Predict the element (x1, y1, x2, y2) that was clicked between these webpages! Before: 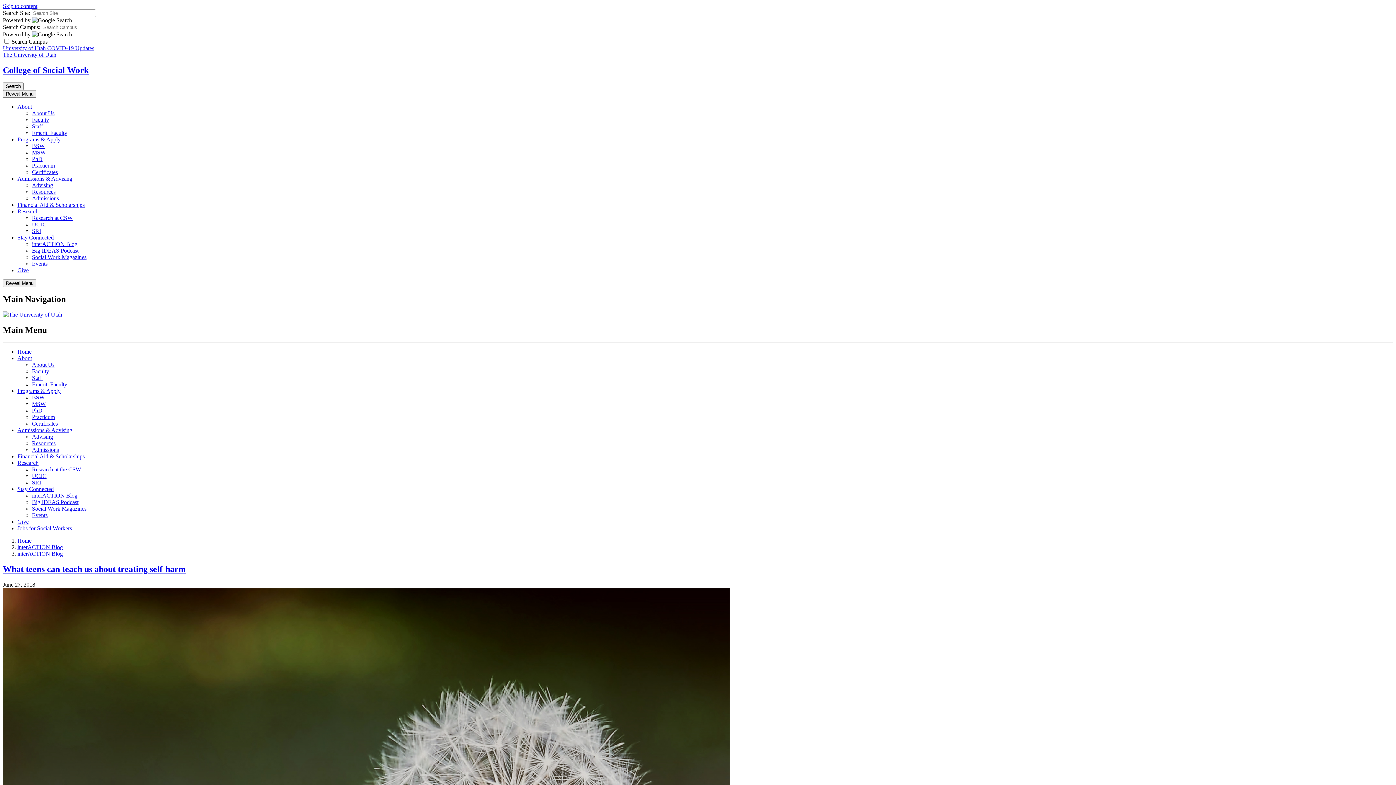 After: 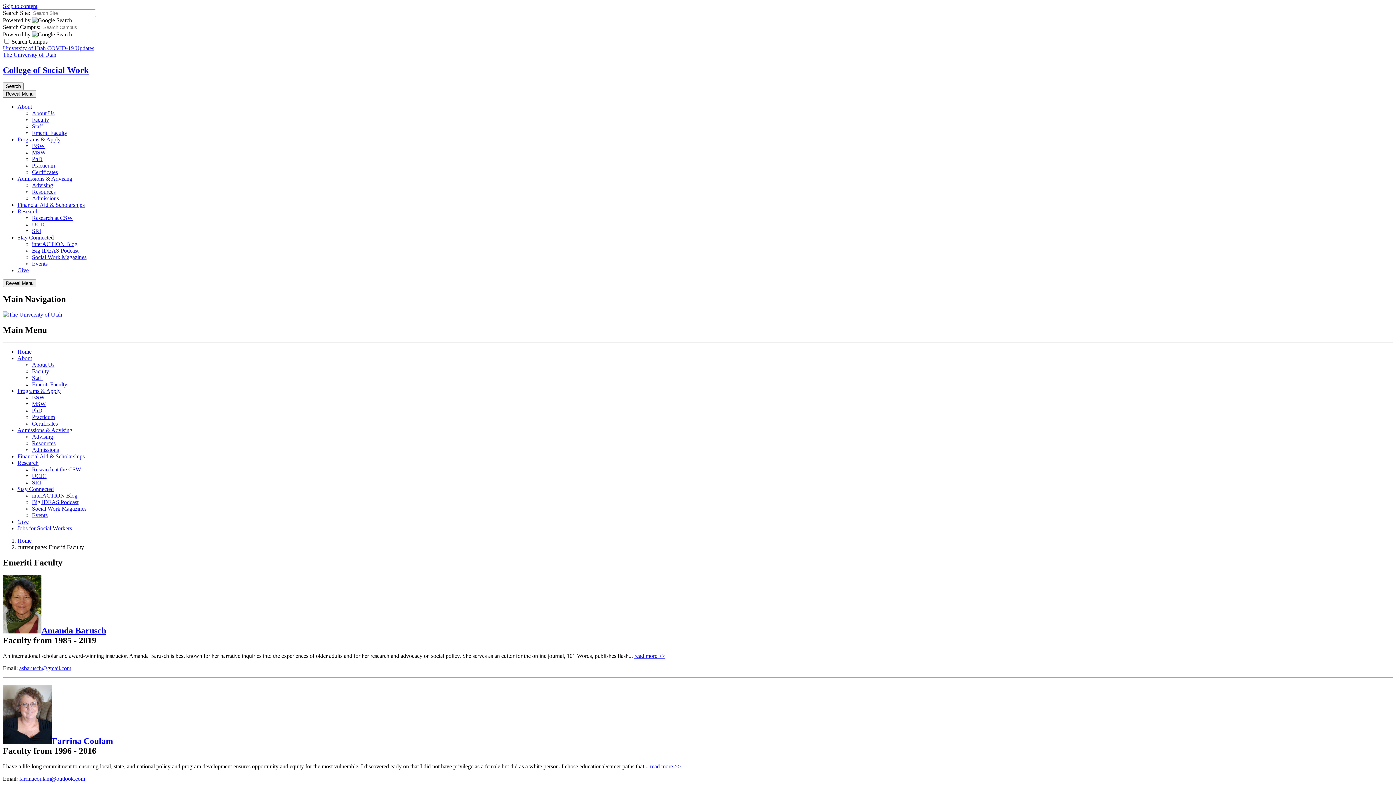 Action: bbox: (32, 129, 67, 135) label: Emeriti Faculty